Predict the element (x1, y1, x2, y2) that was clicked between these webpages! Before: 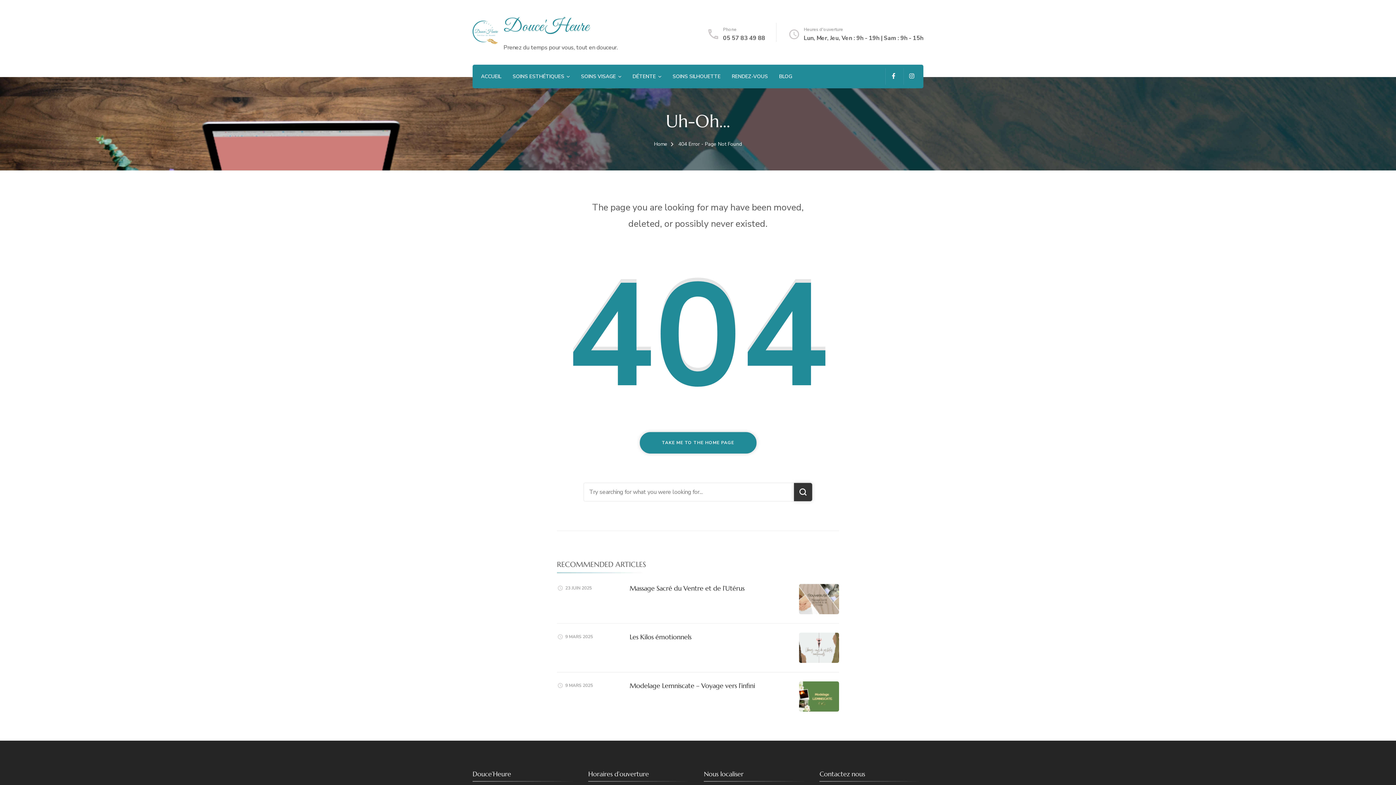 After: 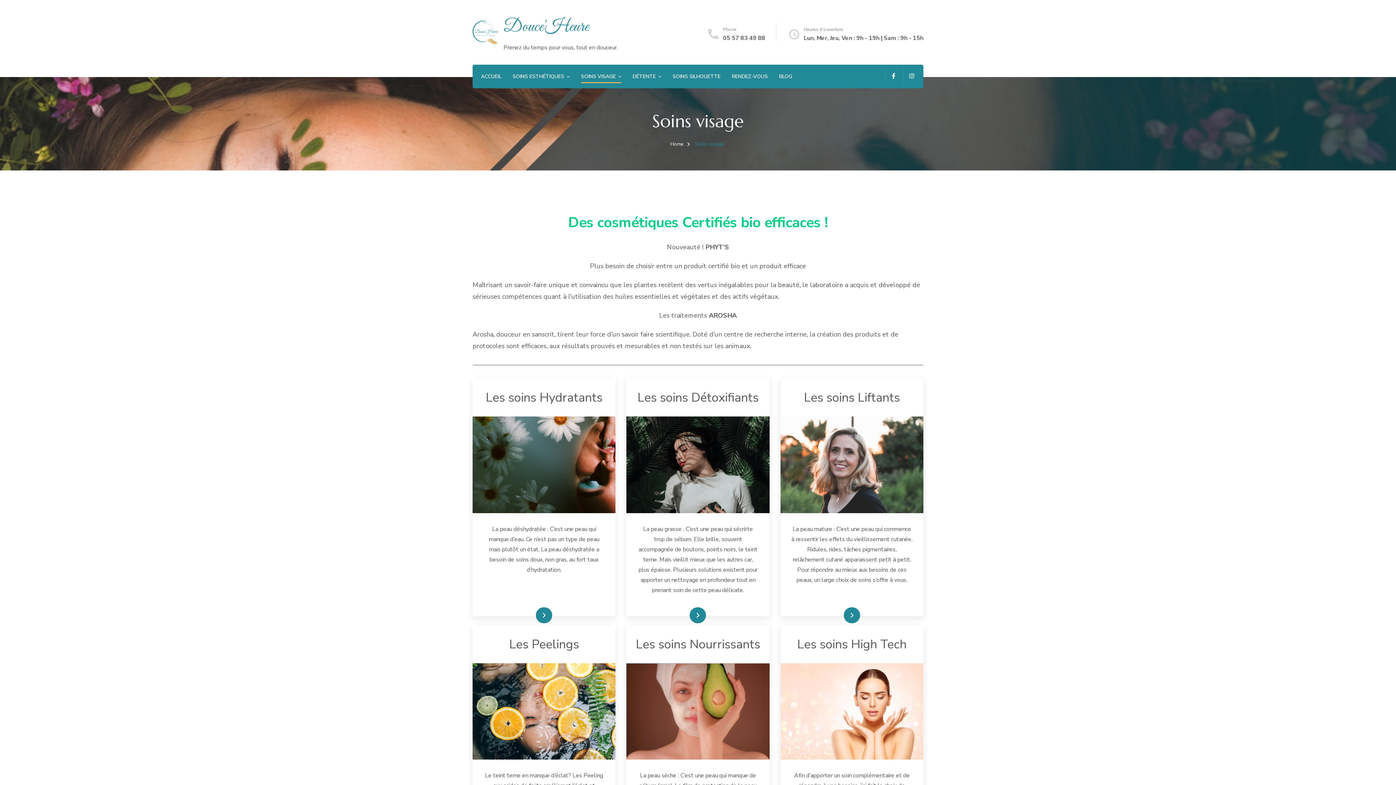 Action: bbox: (581, 72, 616, 82) label: SOINS VISAGE